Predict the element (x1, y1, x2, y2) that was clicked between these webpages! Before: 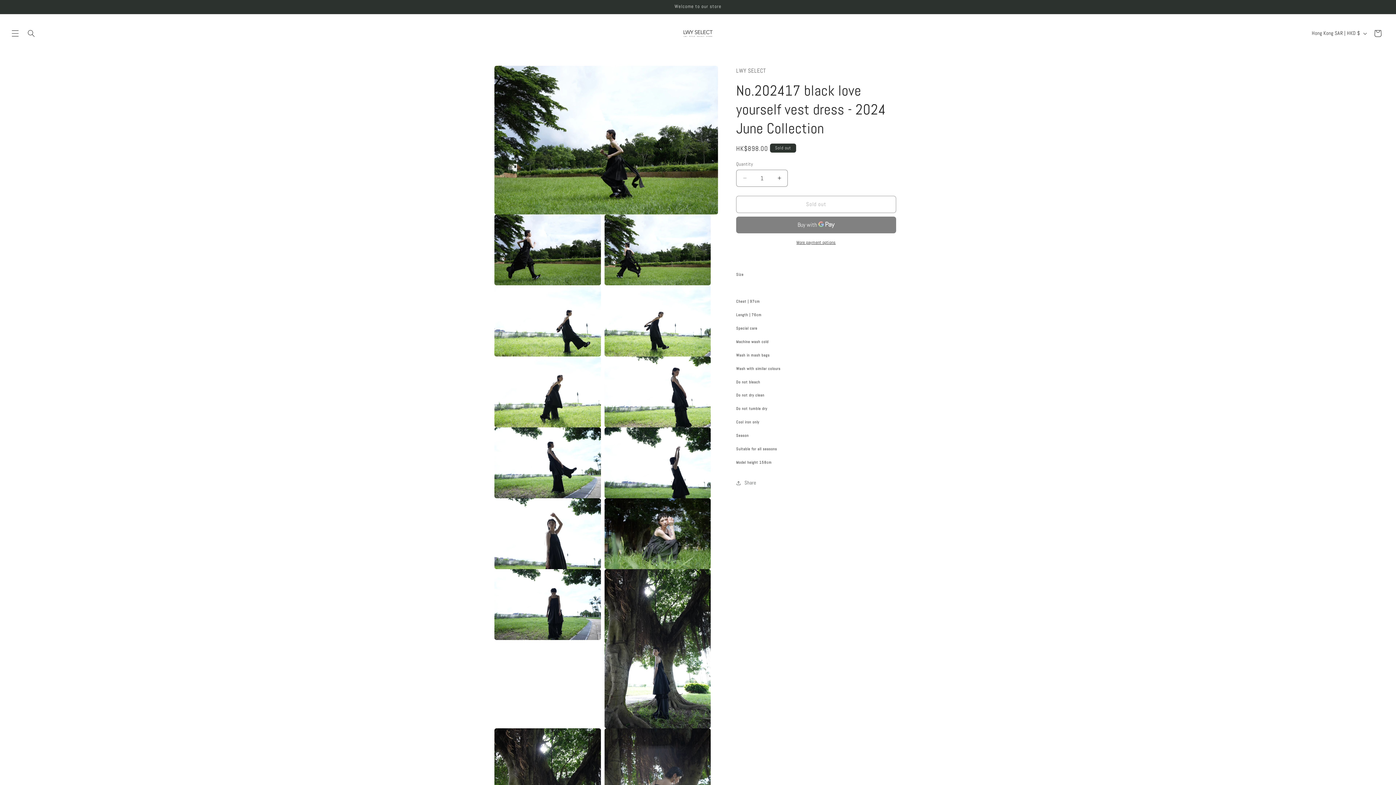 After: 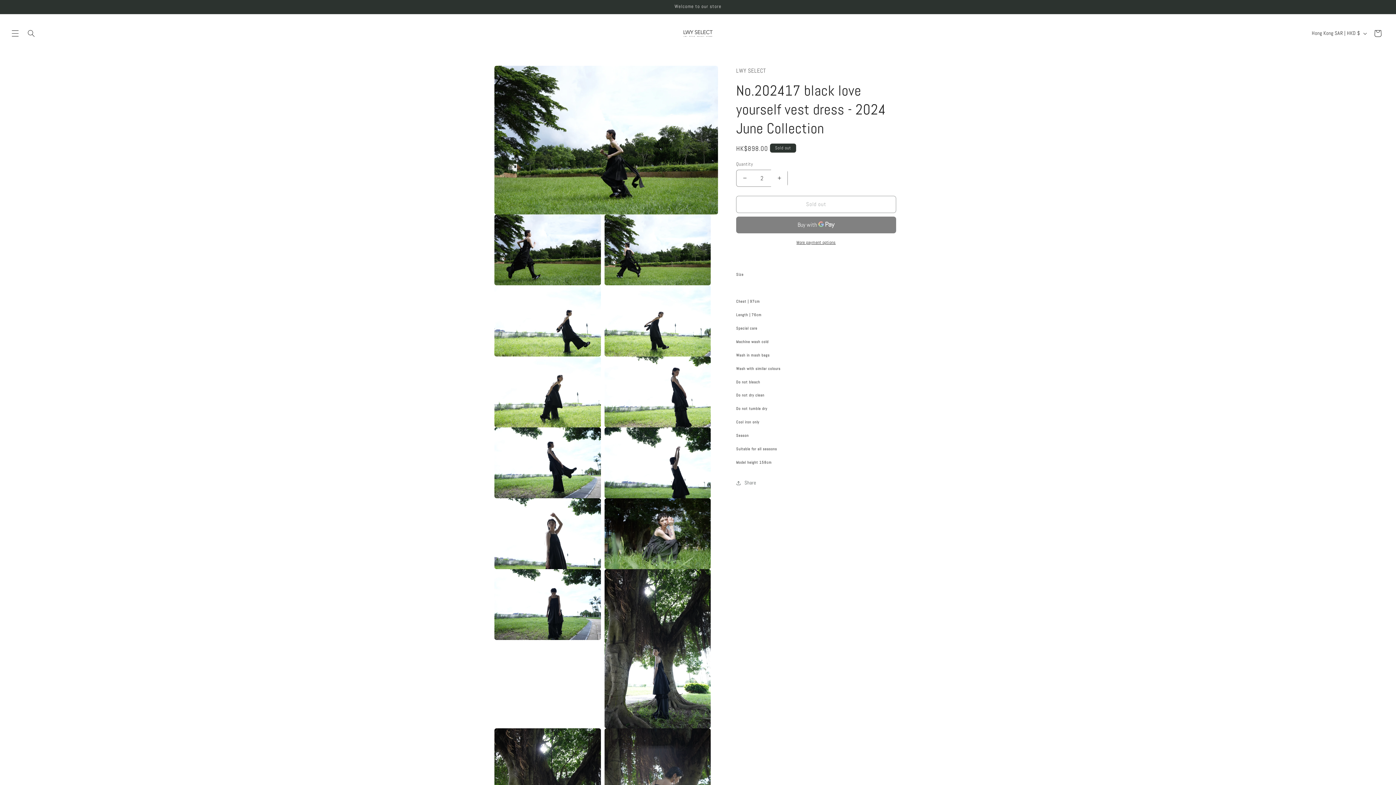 Action: label: Increase quantity for No.202417 black love yourself vest dress - 2024 June Collection bbox: (771, 169, 787, 186)